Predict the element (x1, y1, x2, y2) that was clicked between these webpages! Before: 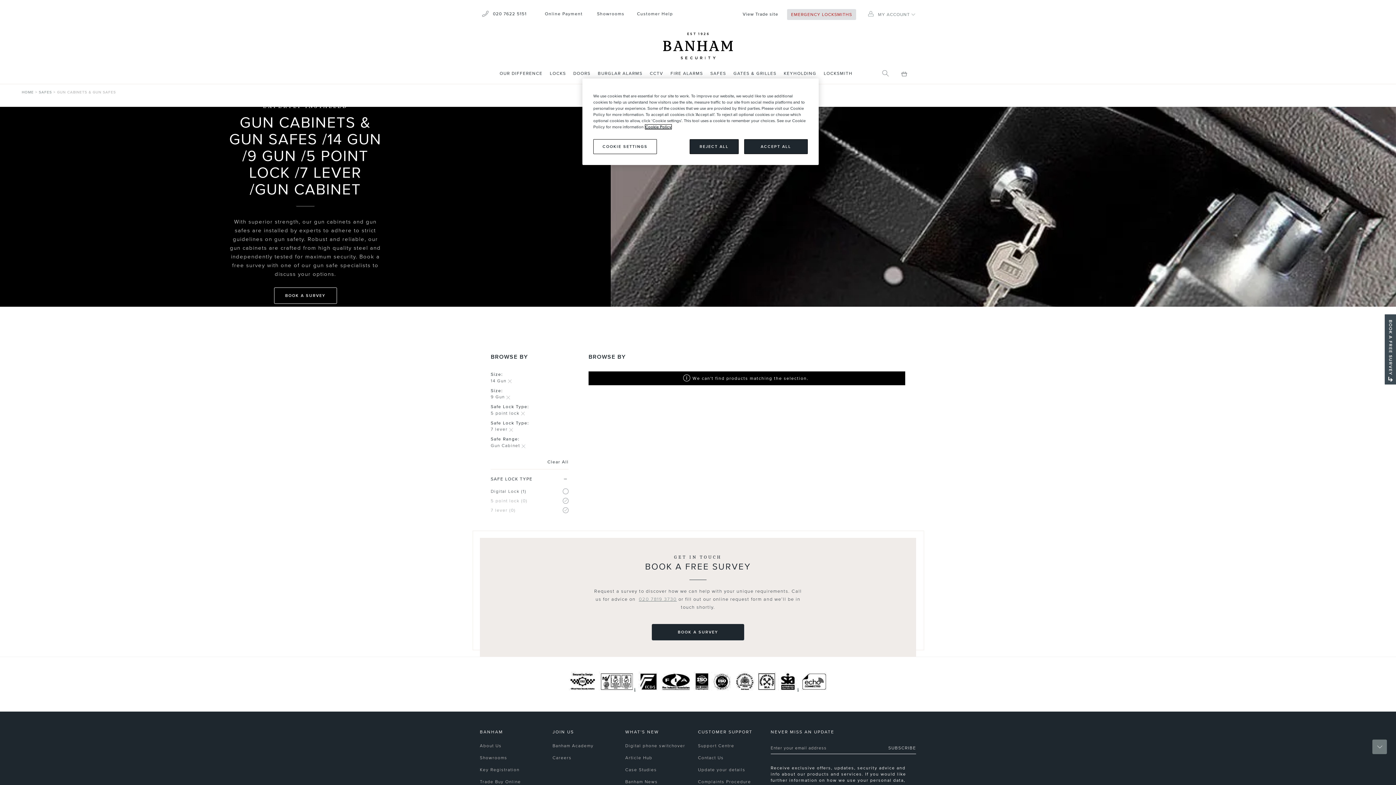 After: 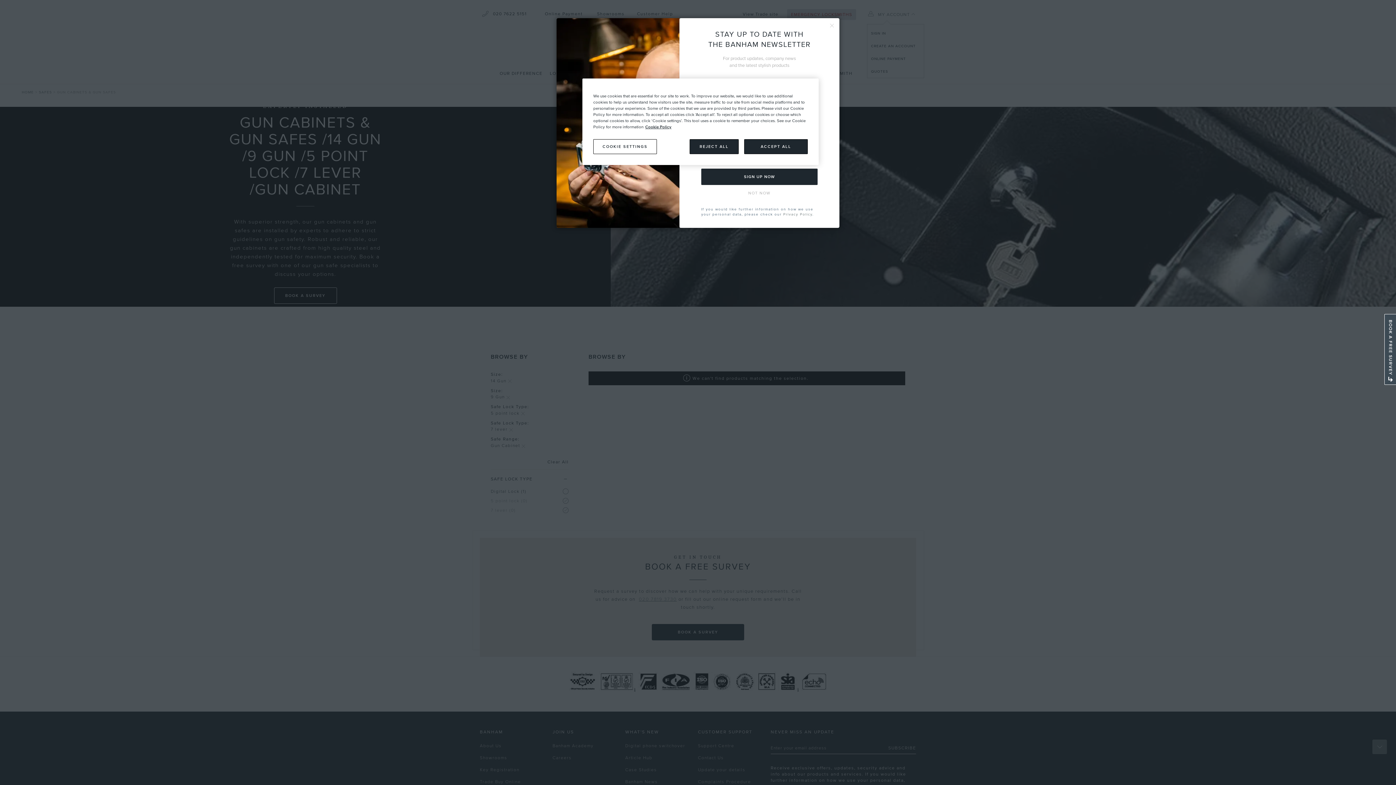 Action: bbox: (867, 12, 916, 17) label: MY ACCOUNT